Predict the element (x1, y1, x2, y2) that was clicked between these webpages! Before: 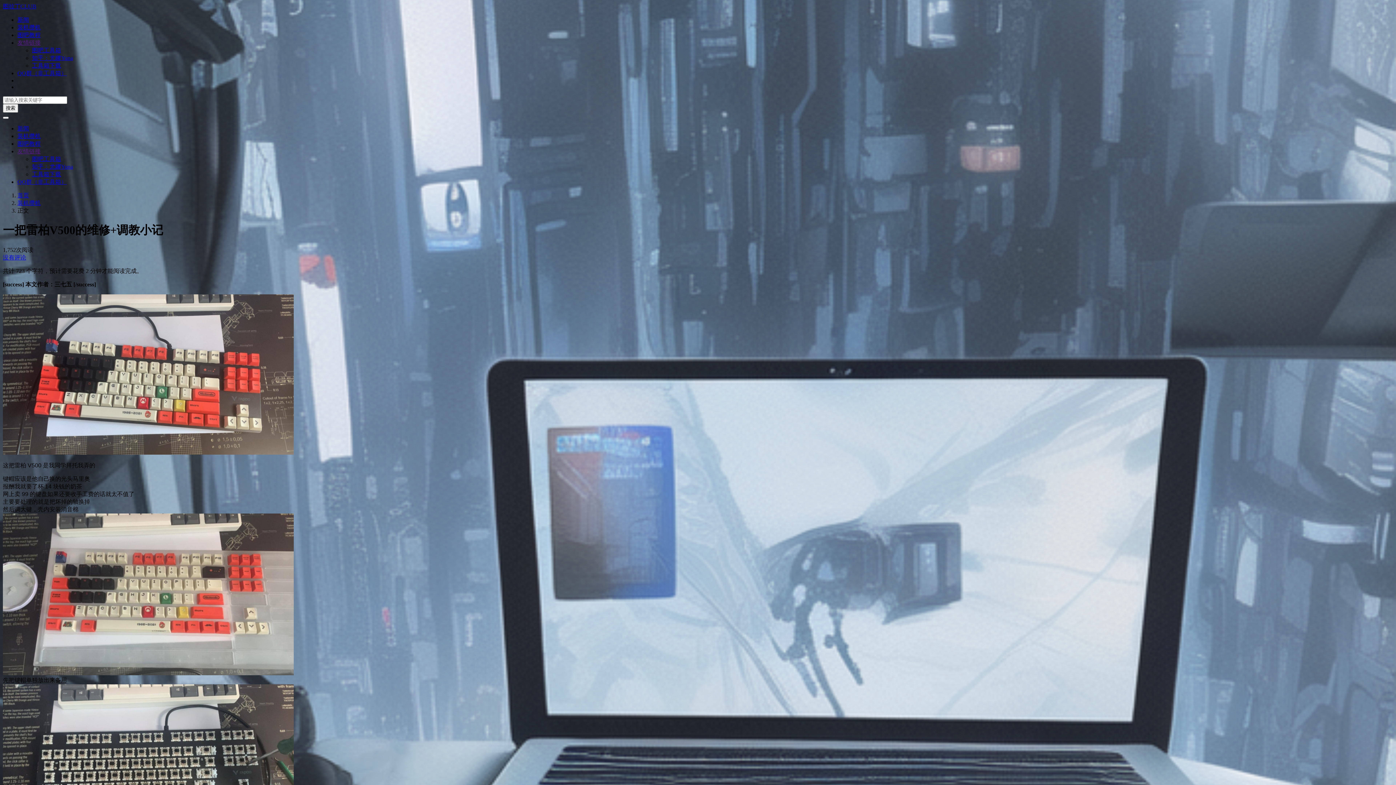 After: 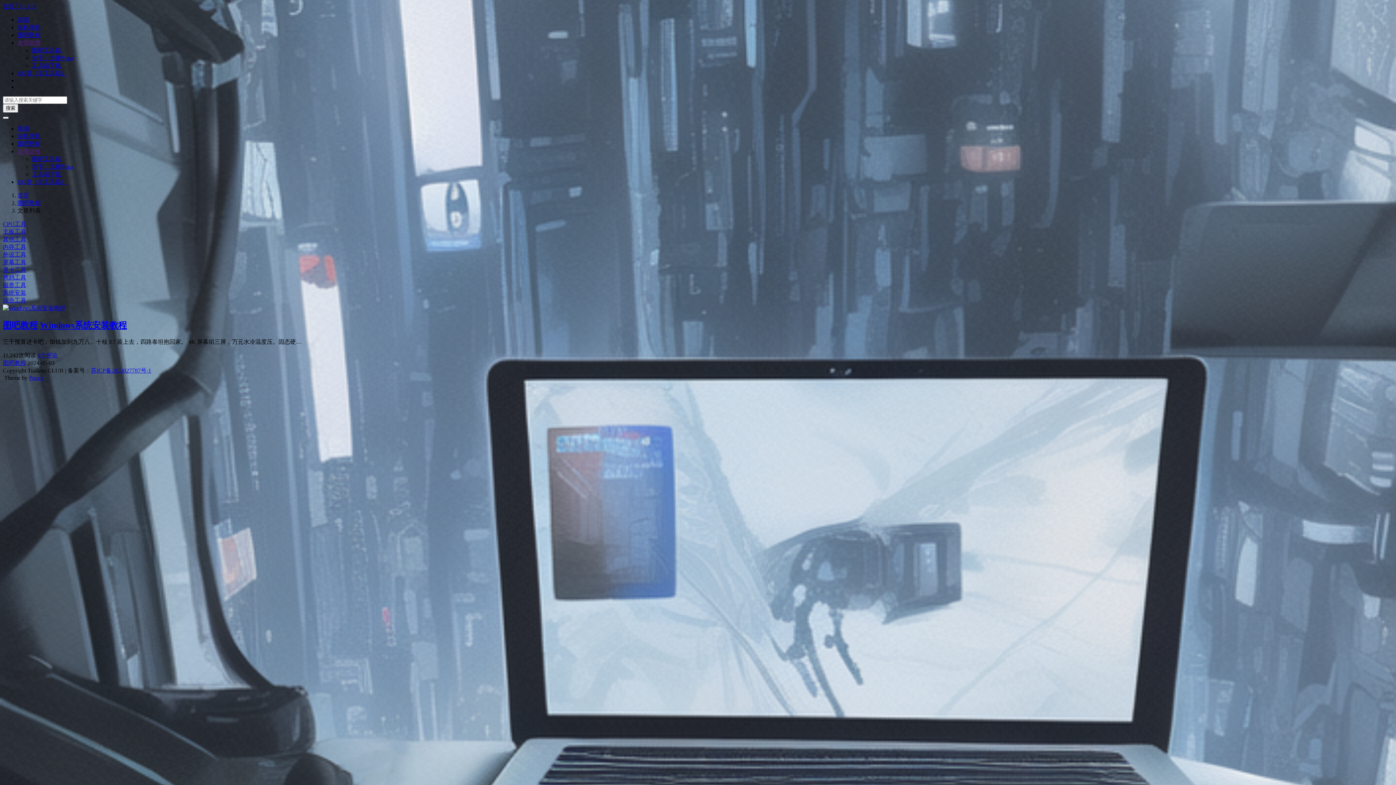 Action: label: 图吧教程 bbox: (17, 32, 40, 38)